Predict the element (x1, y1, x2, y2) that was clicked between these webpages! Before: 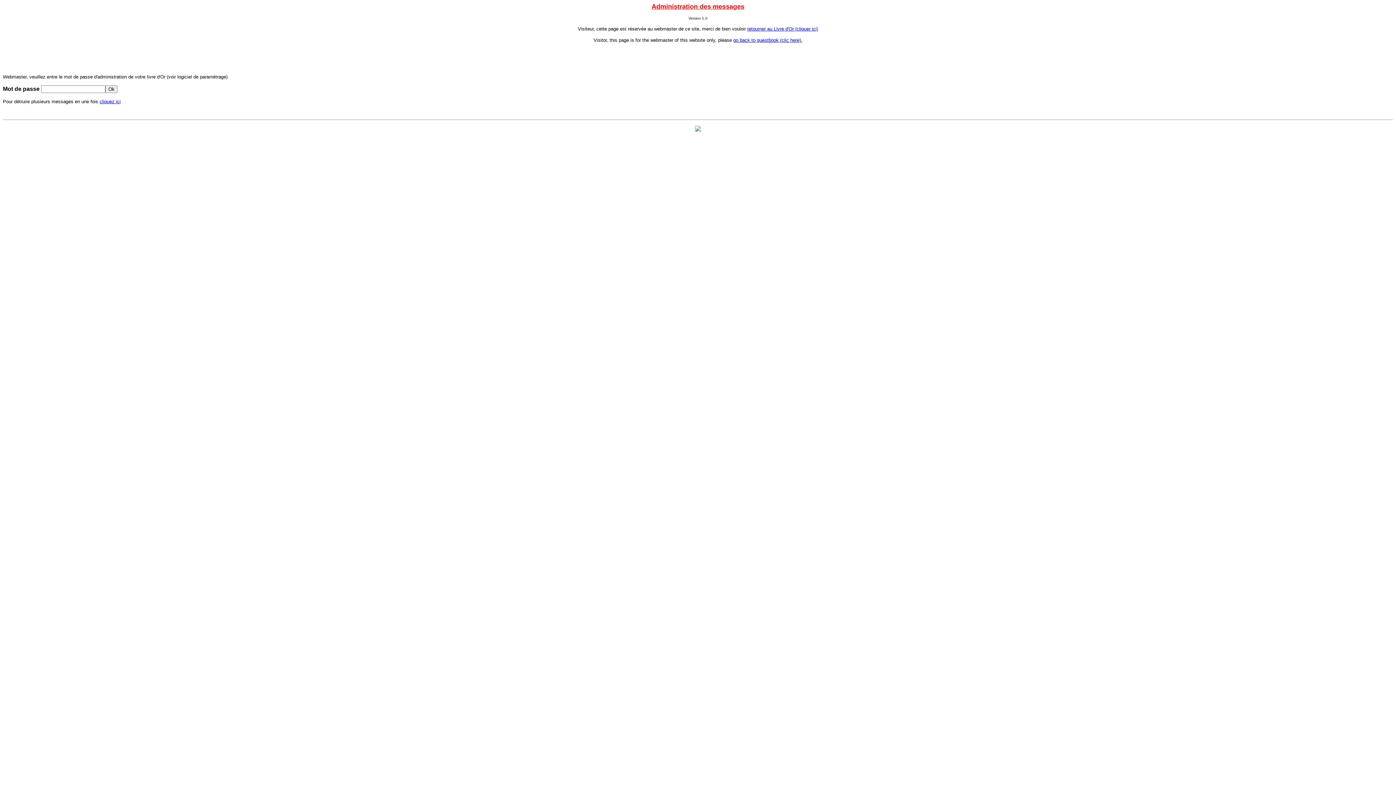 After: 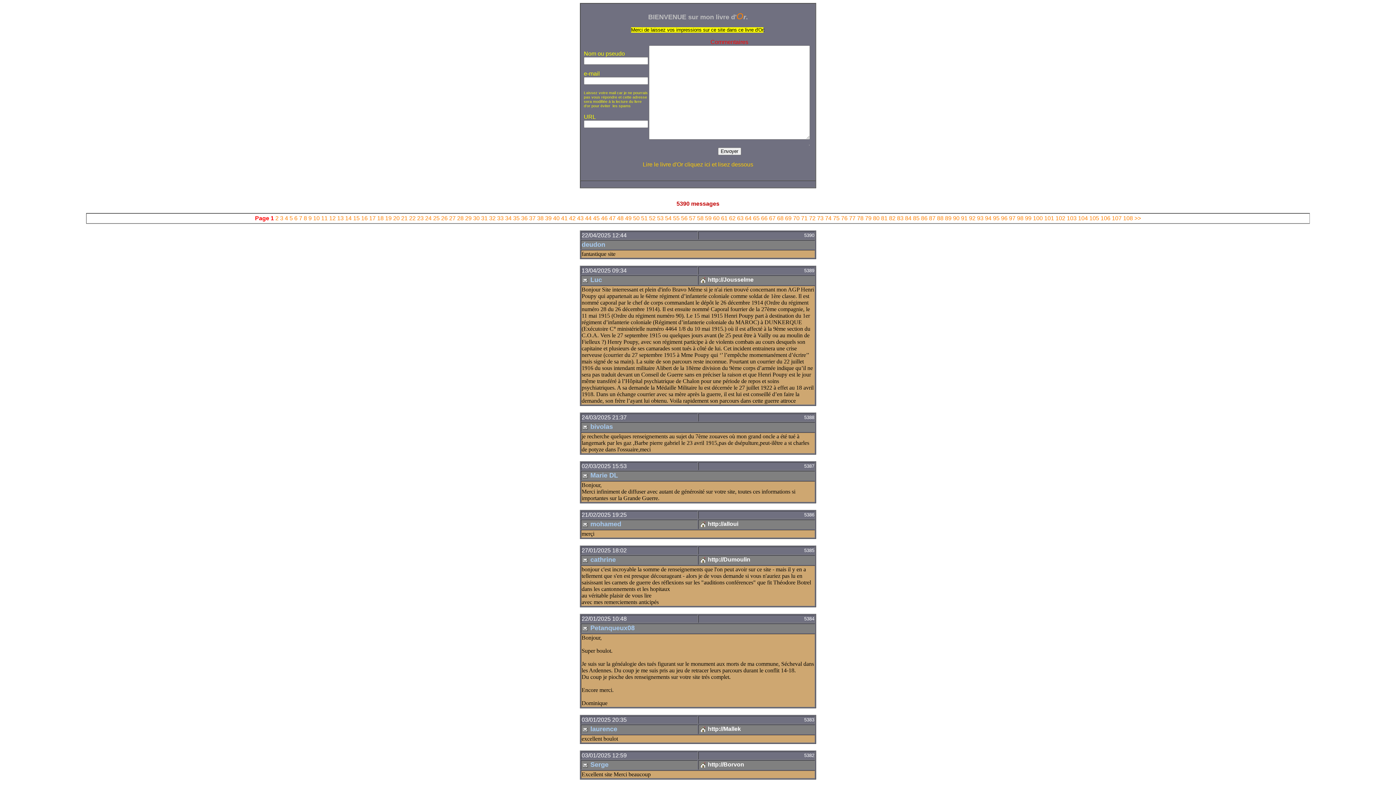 Action: bbox: (747, 25, 818, 31) label: retourner au Livre d'Or (cliquer ici)